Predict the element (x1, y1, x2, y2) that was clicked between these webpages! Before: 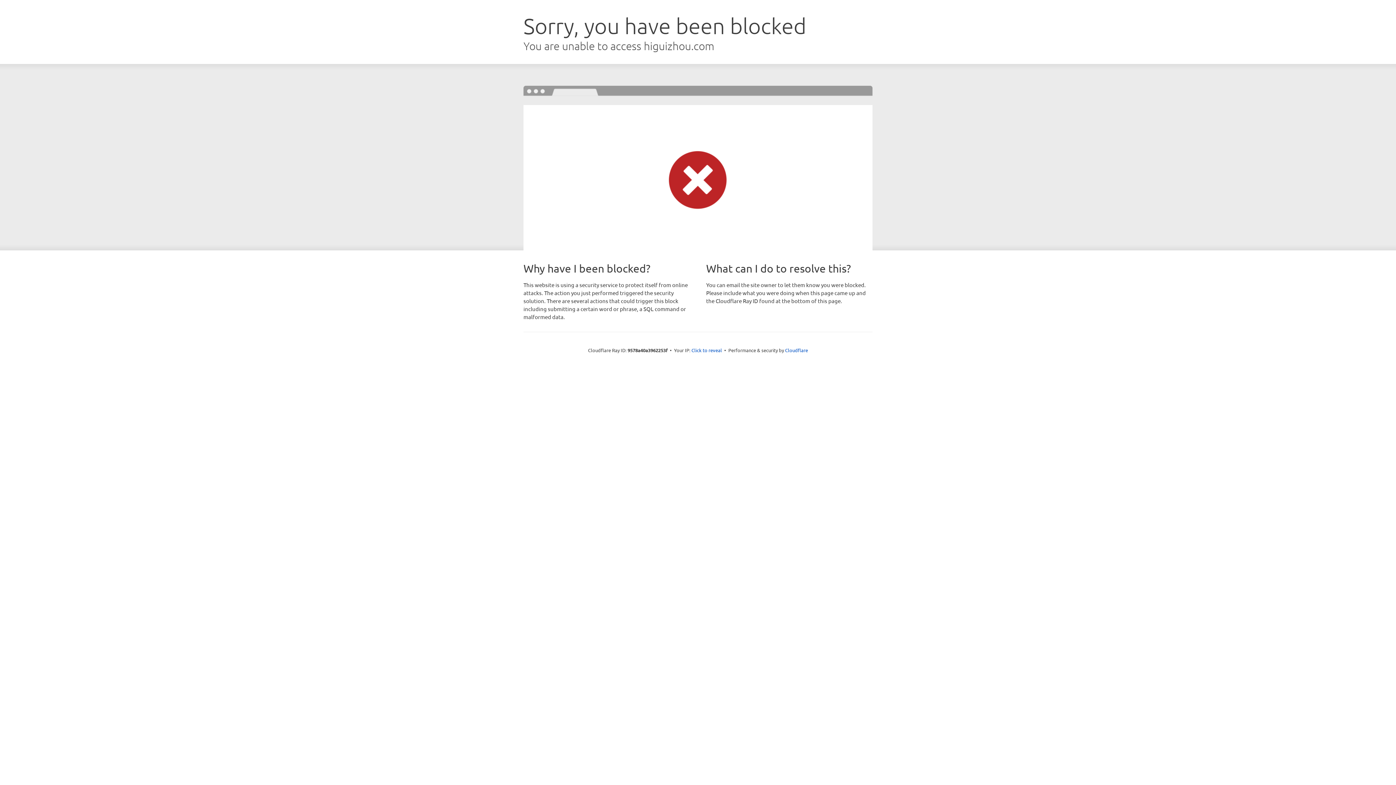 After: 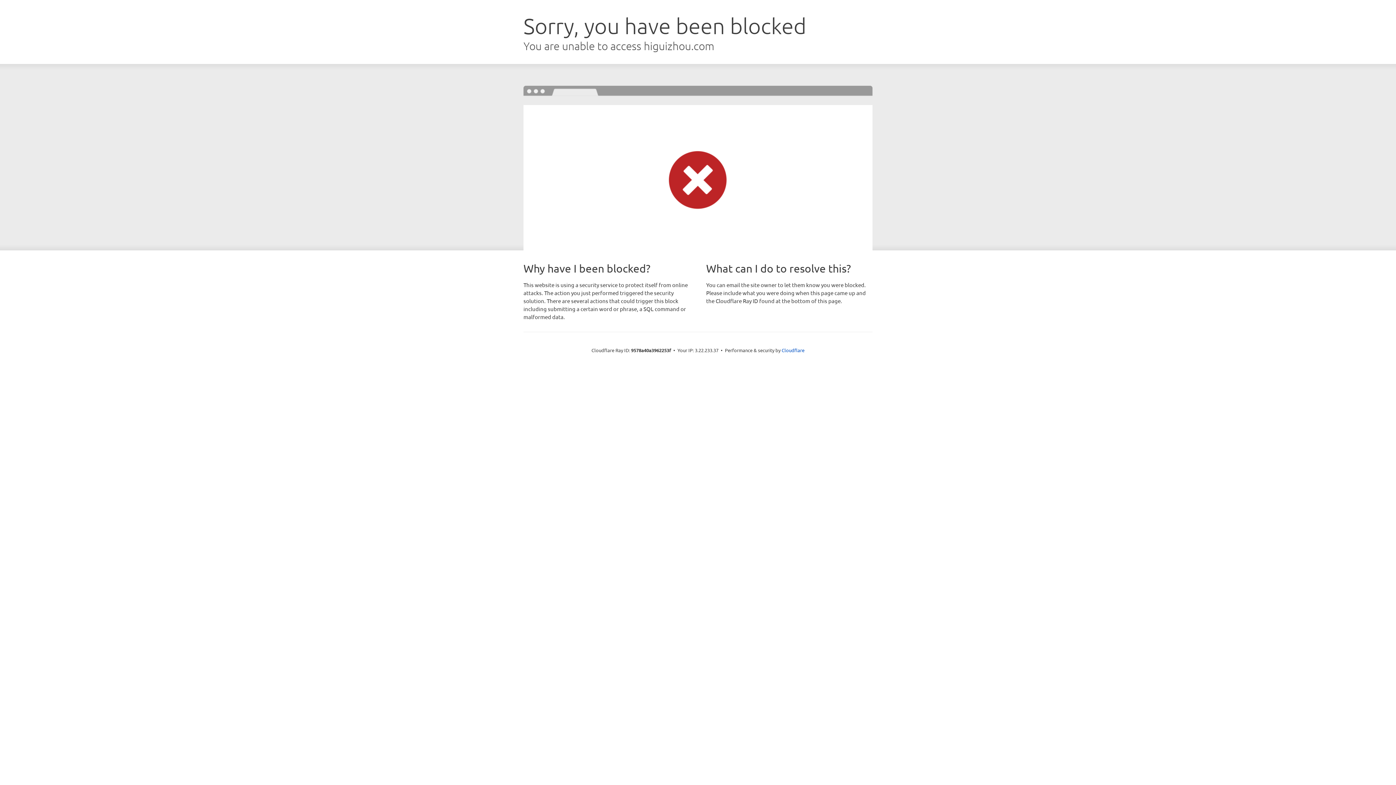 Action: label: Click to reveal bbox: (691, 346, 722, 353)